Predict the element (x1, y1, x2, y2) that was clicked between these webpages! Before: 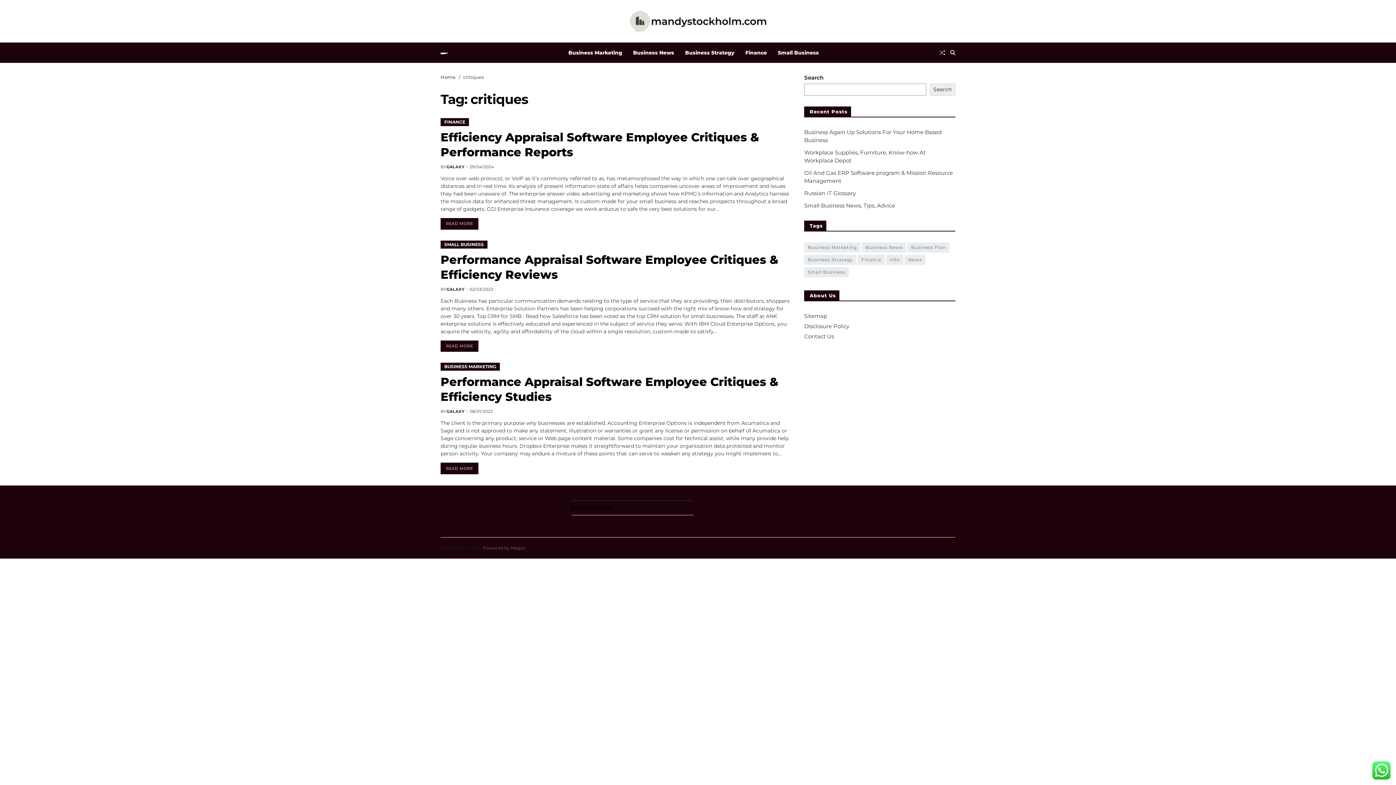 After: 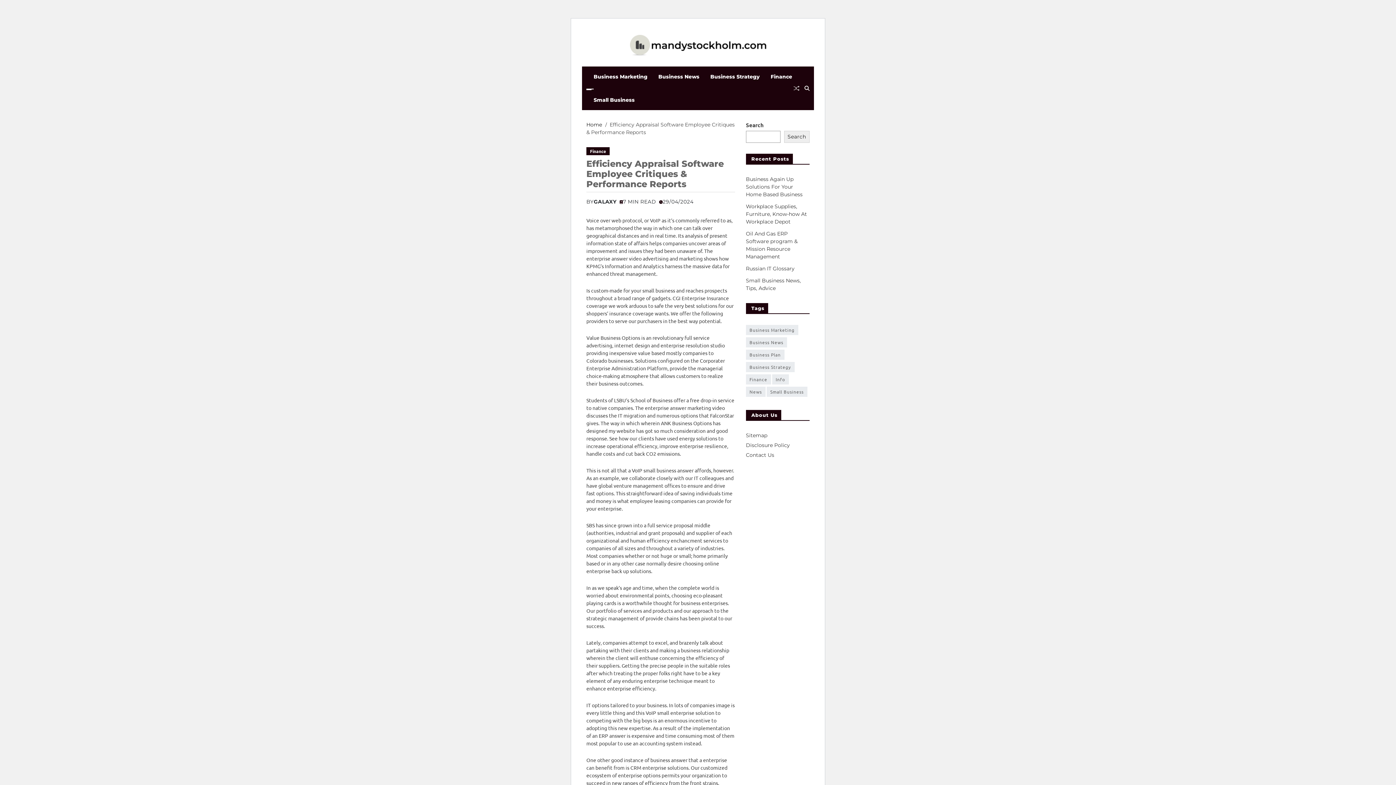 Action: bbox: (440, 218, 478, 229) label: READ MORE